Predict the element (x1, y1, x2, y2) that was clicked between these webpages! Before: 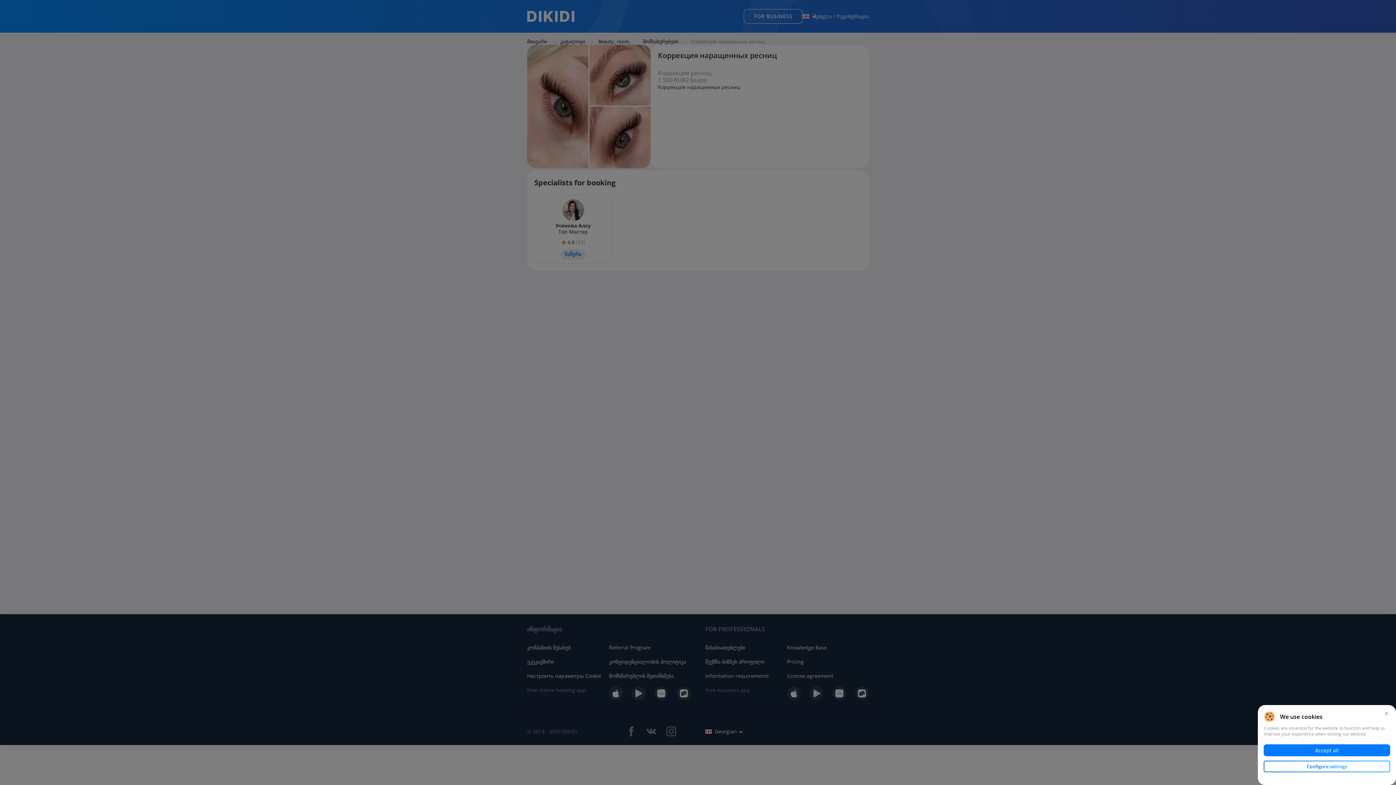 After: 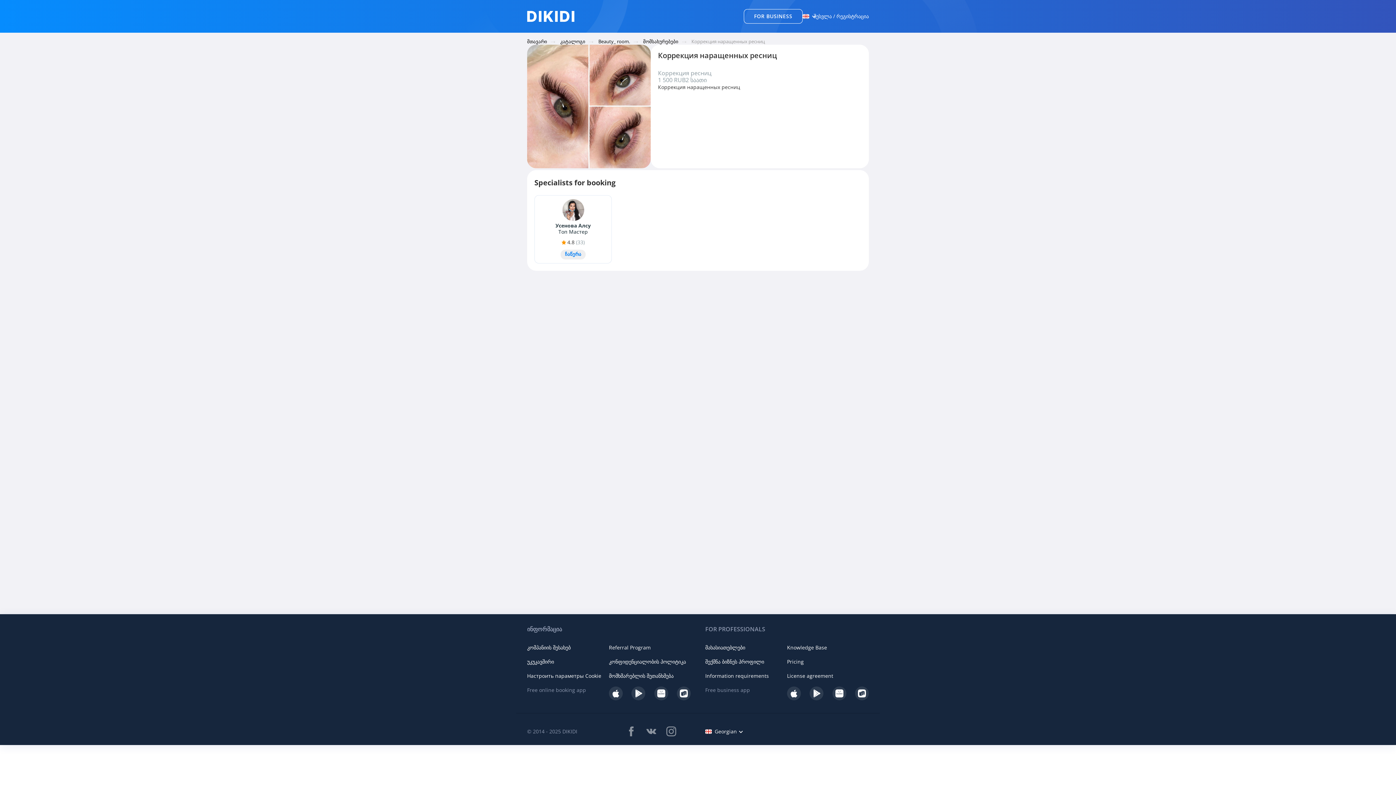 Action: bbox: (1383, 709, 1390, 717)